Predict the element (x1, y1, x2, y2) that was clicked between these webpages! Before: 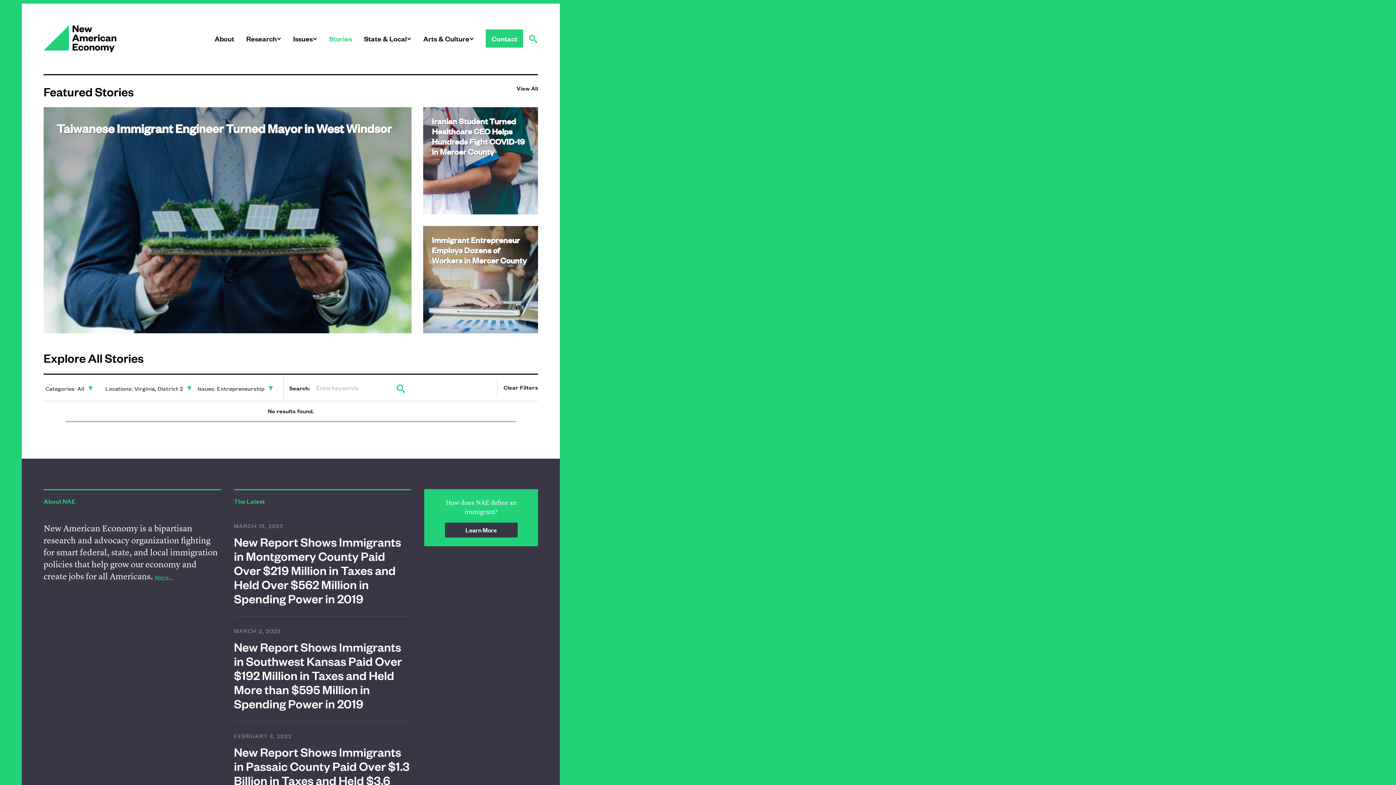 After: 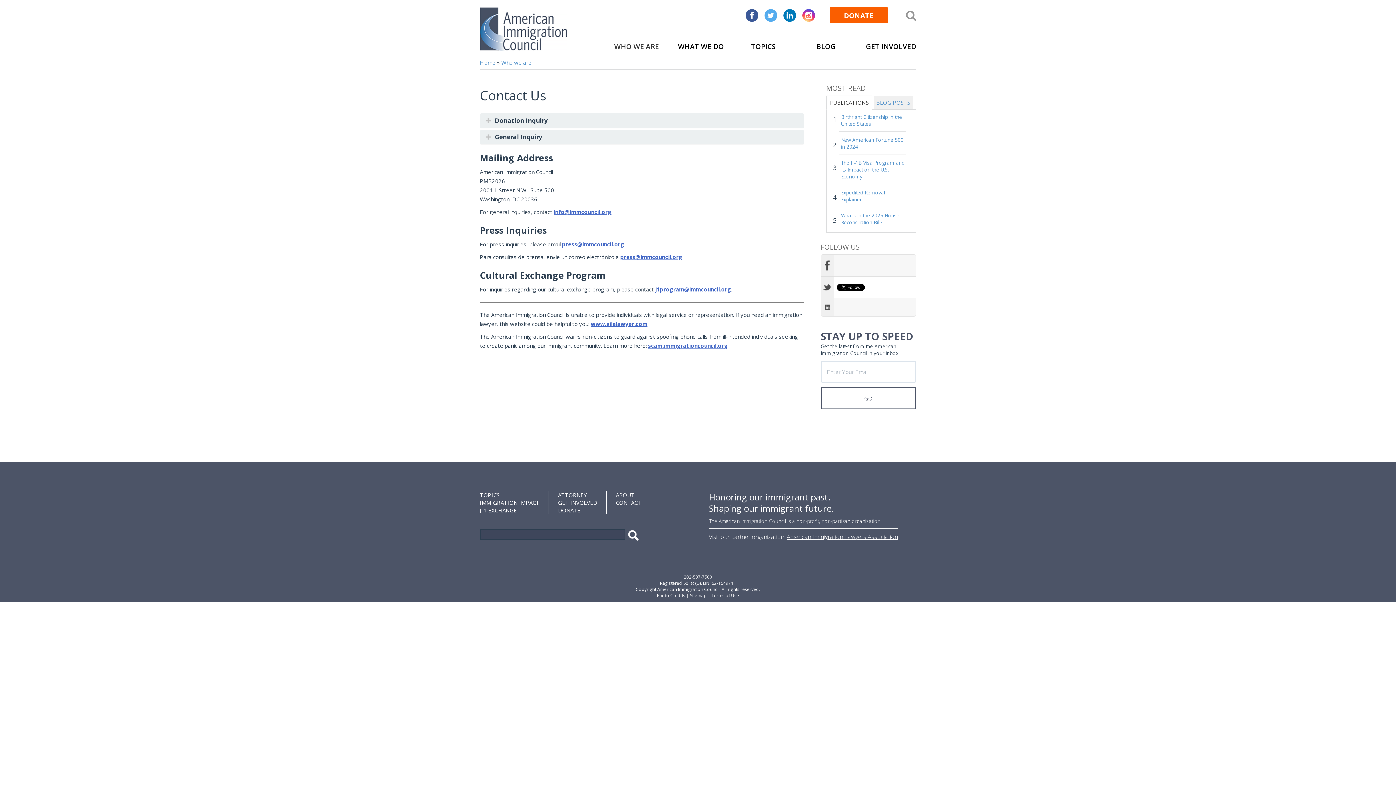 Action: label: Contact bbox: (485, 29, 523, 47)